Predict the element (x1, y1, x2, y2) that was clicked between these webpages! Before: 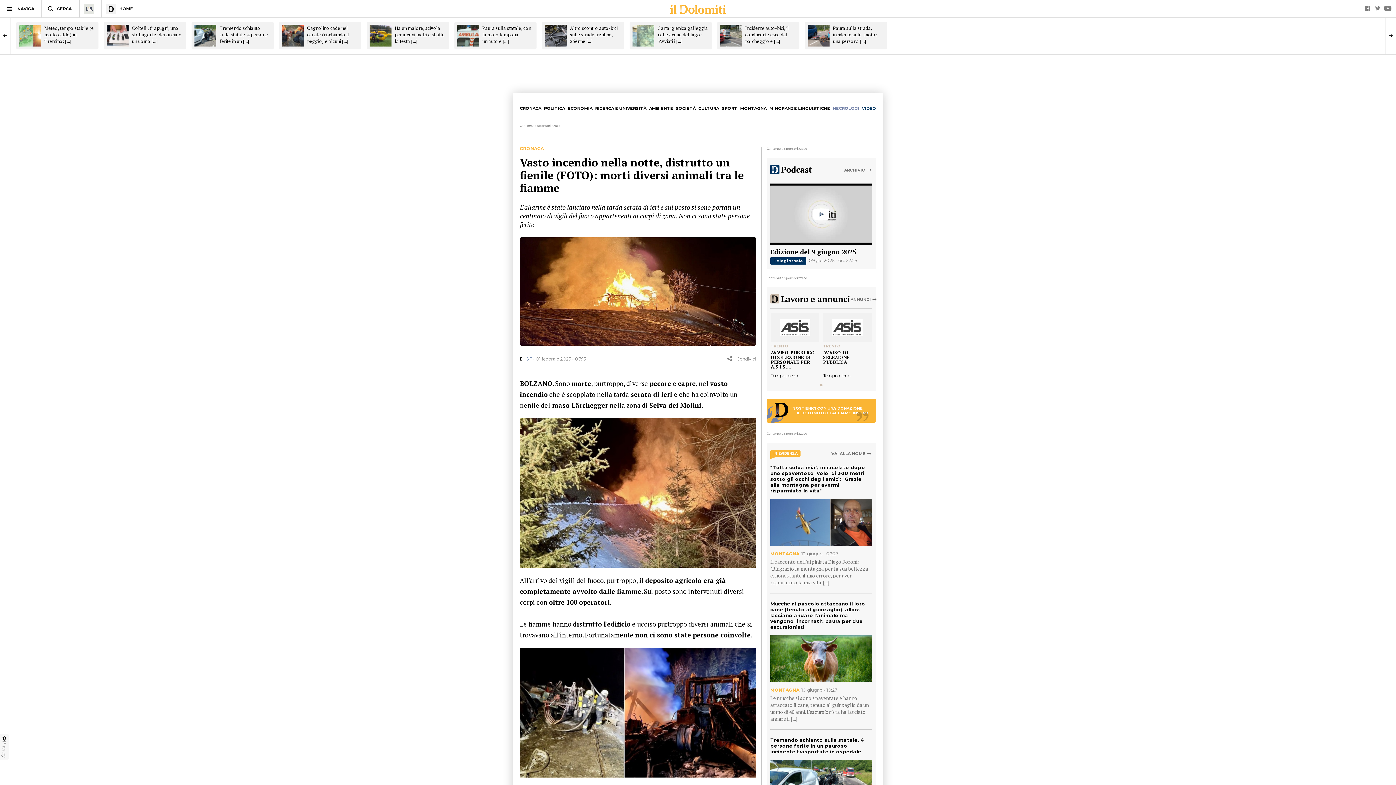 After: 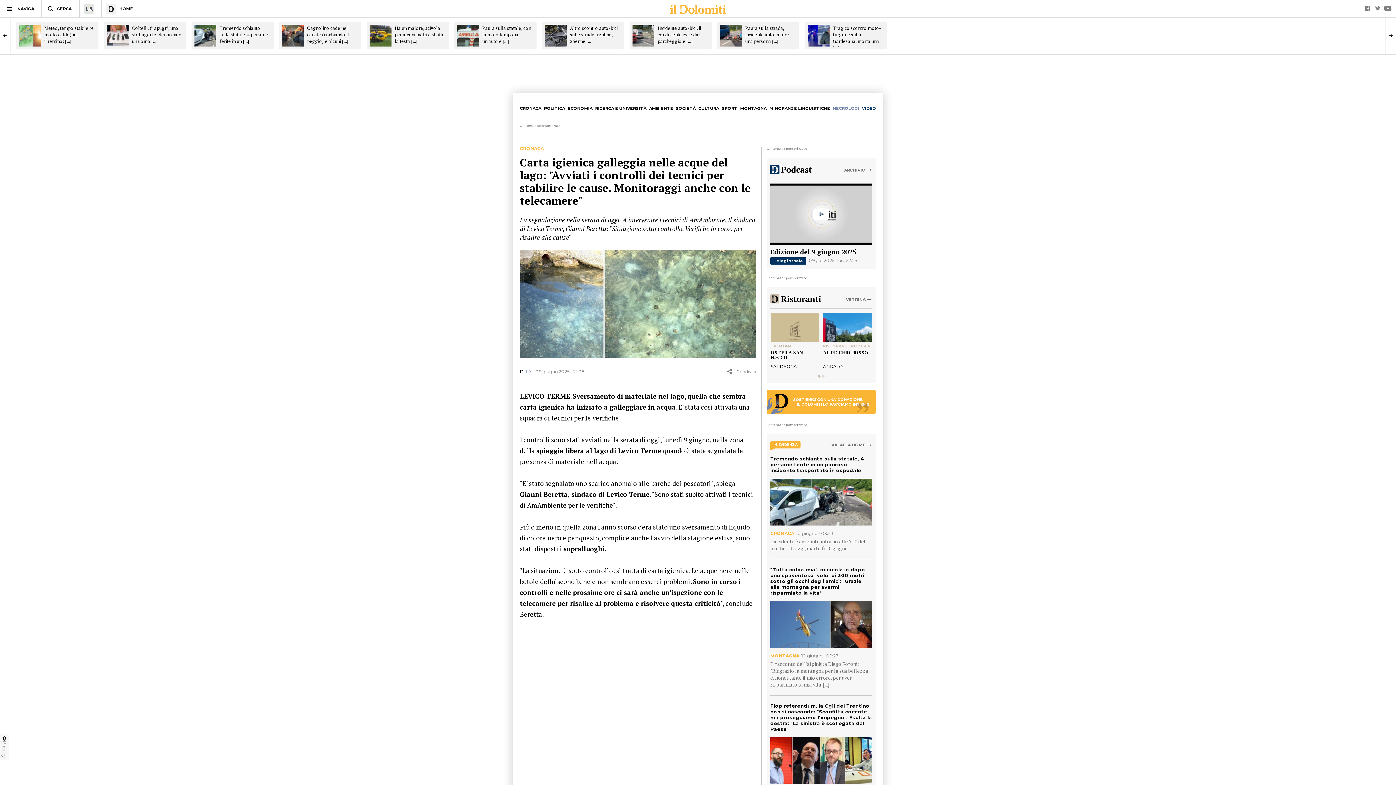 Action: bbox: (629, 21, 712, 49) label: Carta igienica galleggia nelle acque del lago: "Avviati i [...]